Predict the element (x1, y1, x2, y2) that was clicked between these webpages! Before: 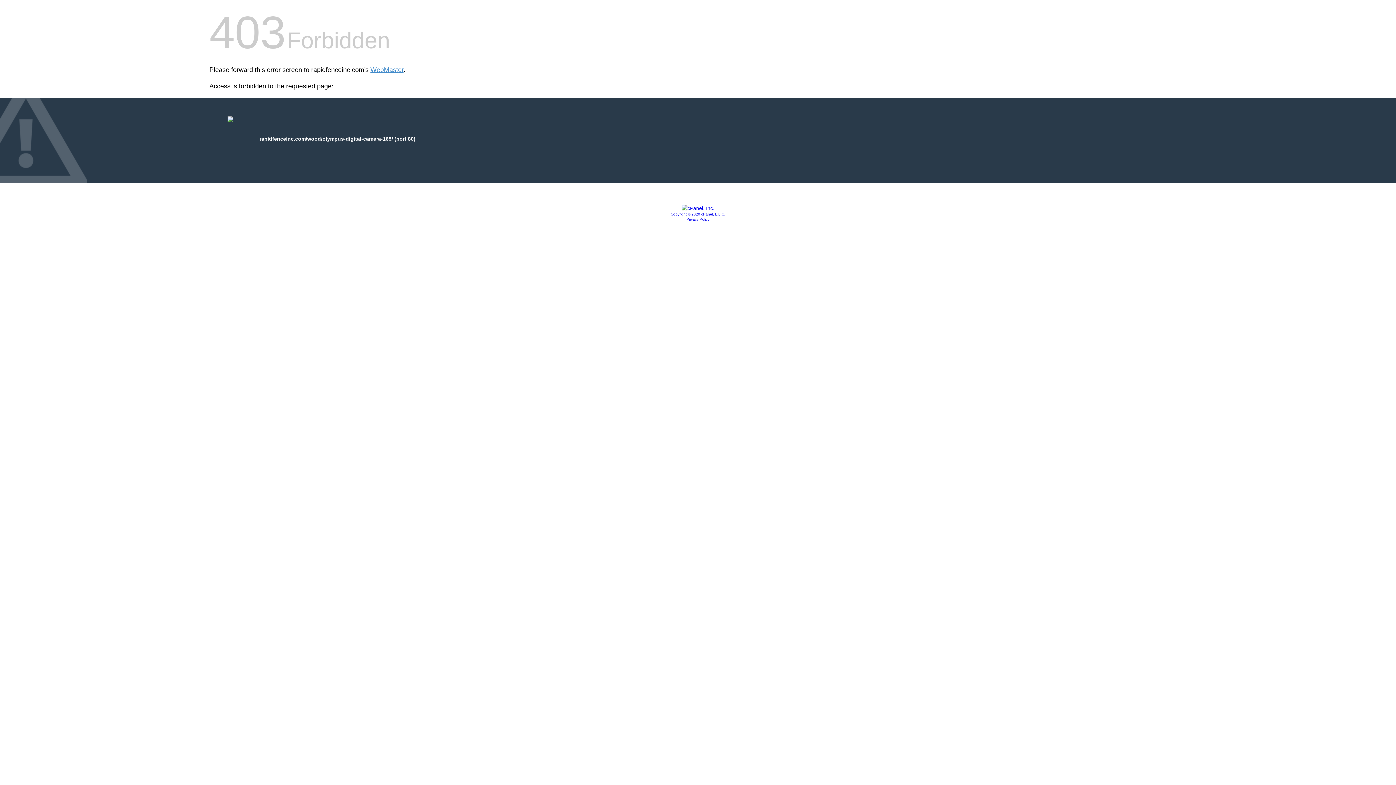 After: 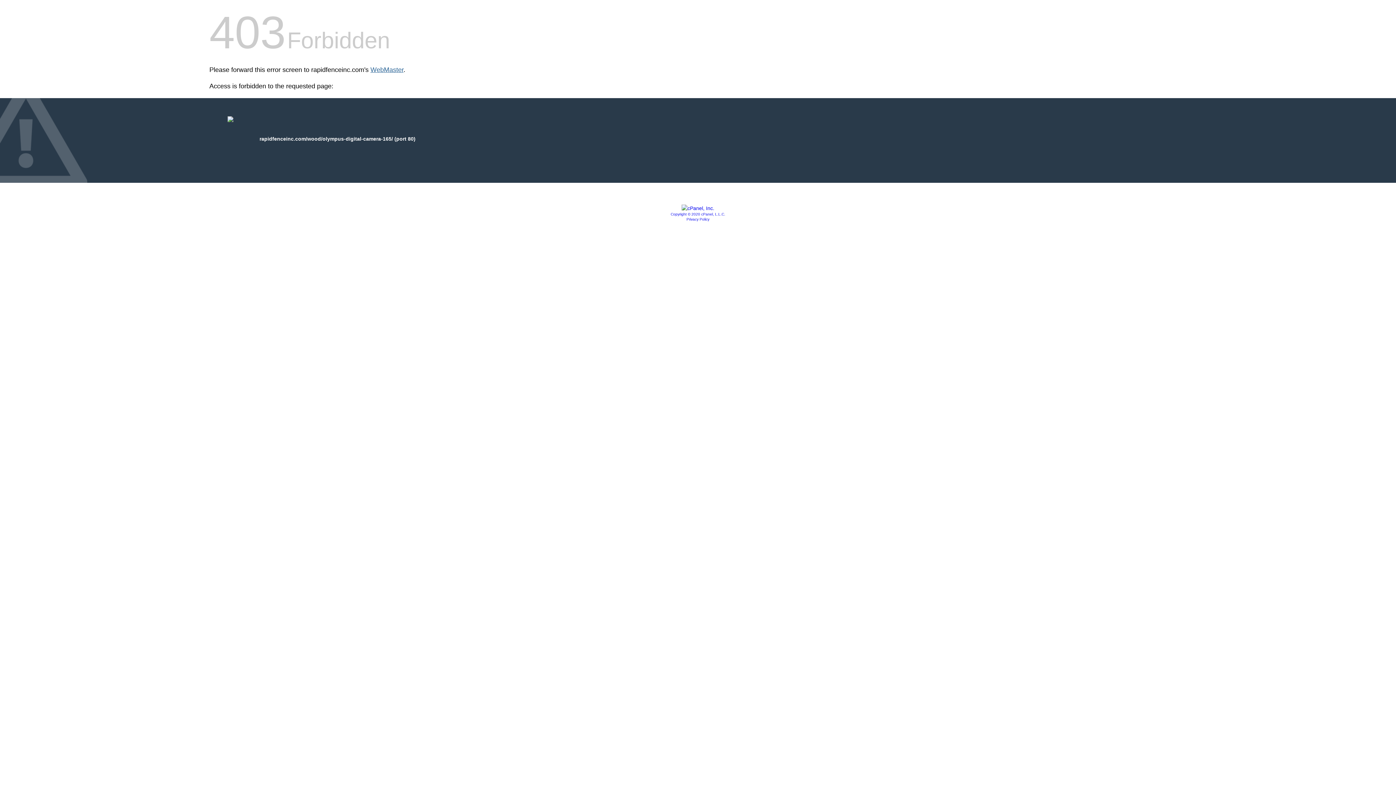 Action: bbox: (370, 66, 403, 73) label: WebMaster